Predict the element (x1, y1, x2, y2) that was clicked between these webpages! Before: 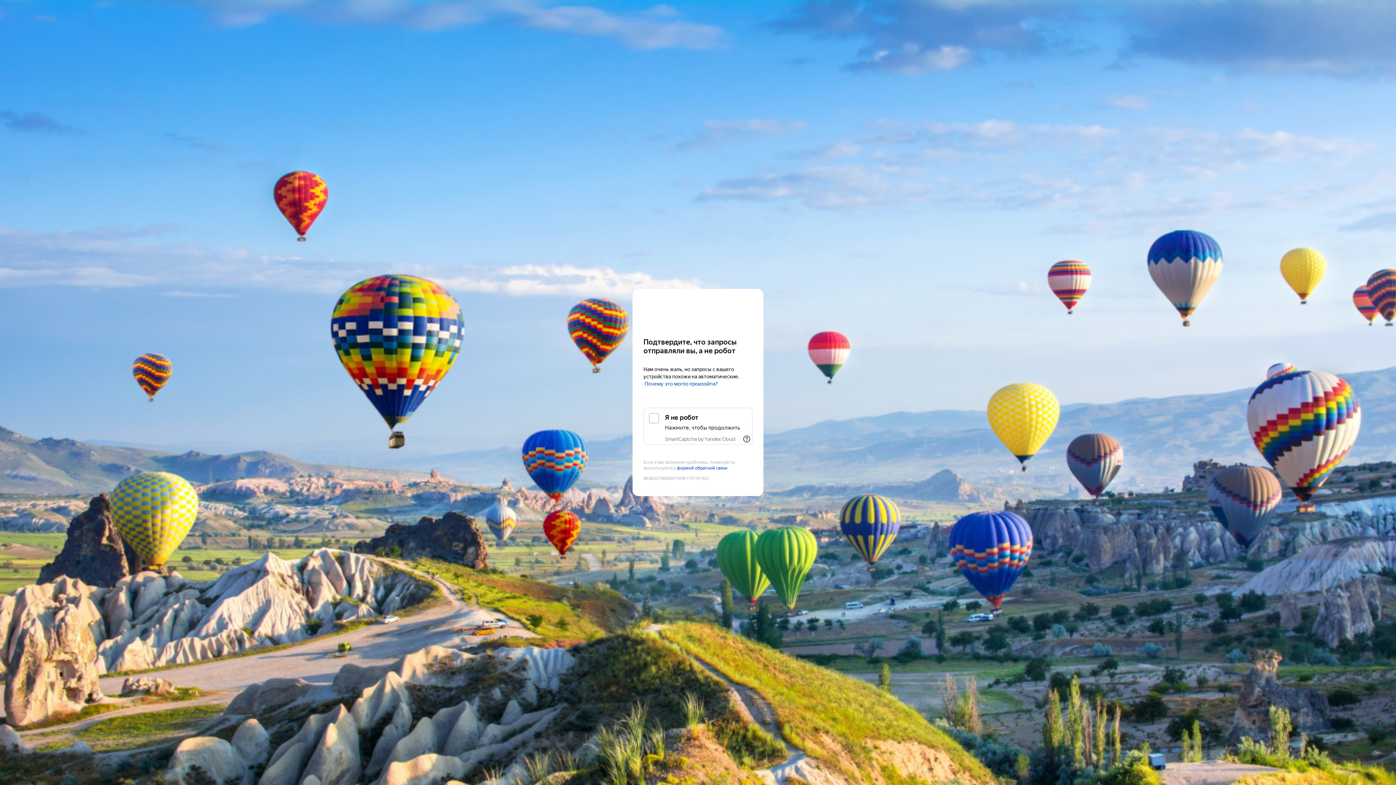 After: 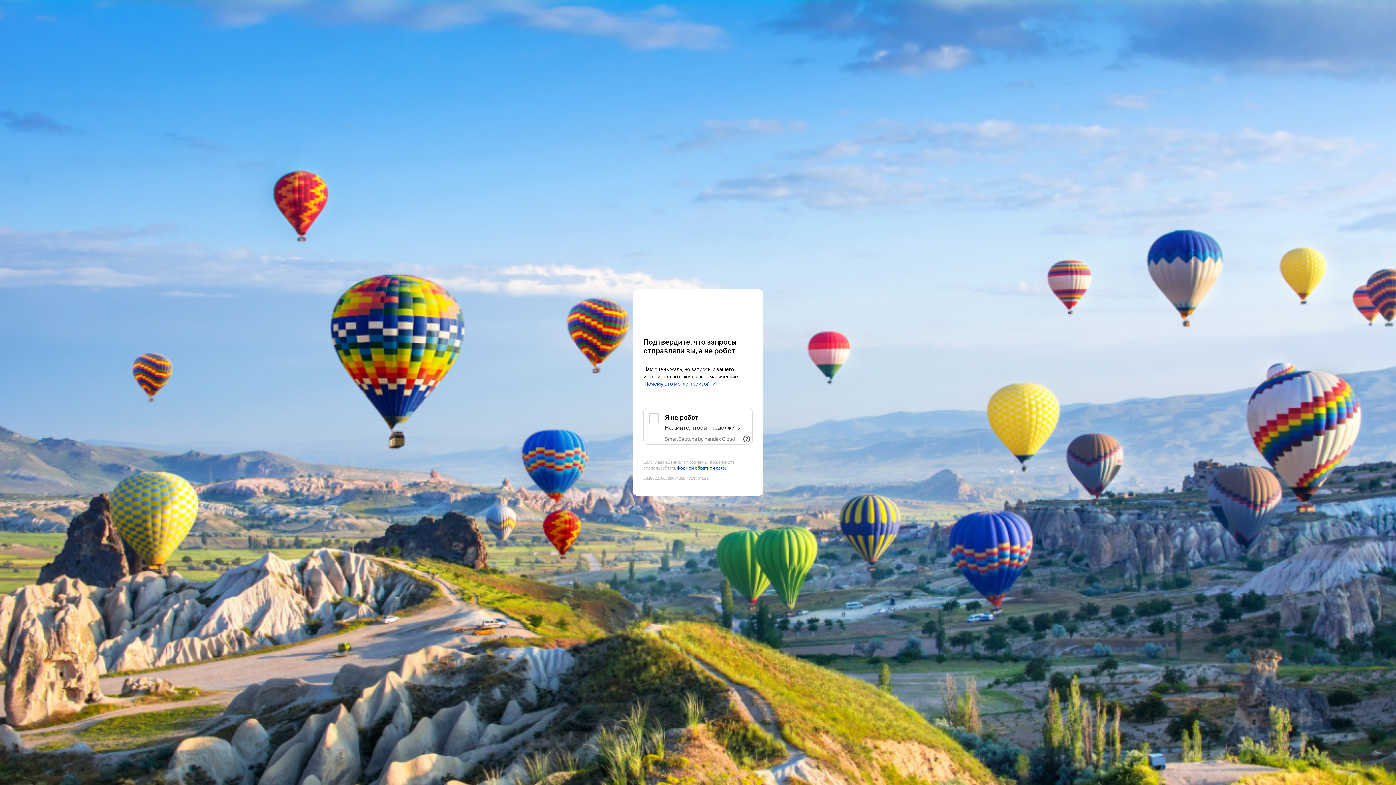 Action: bbox: (2, 116, 76, 122) label: SmartCaptcha by Yandex Cloud